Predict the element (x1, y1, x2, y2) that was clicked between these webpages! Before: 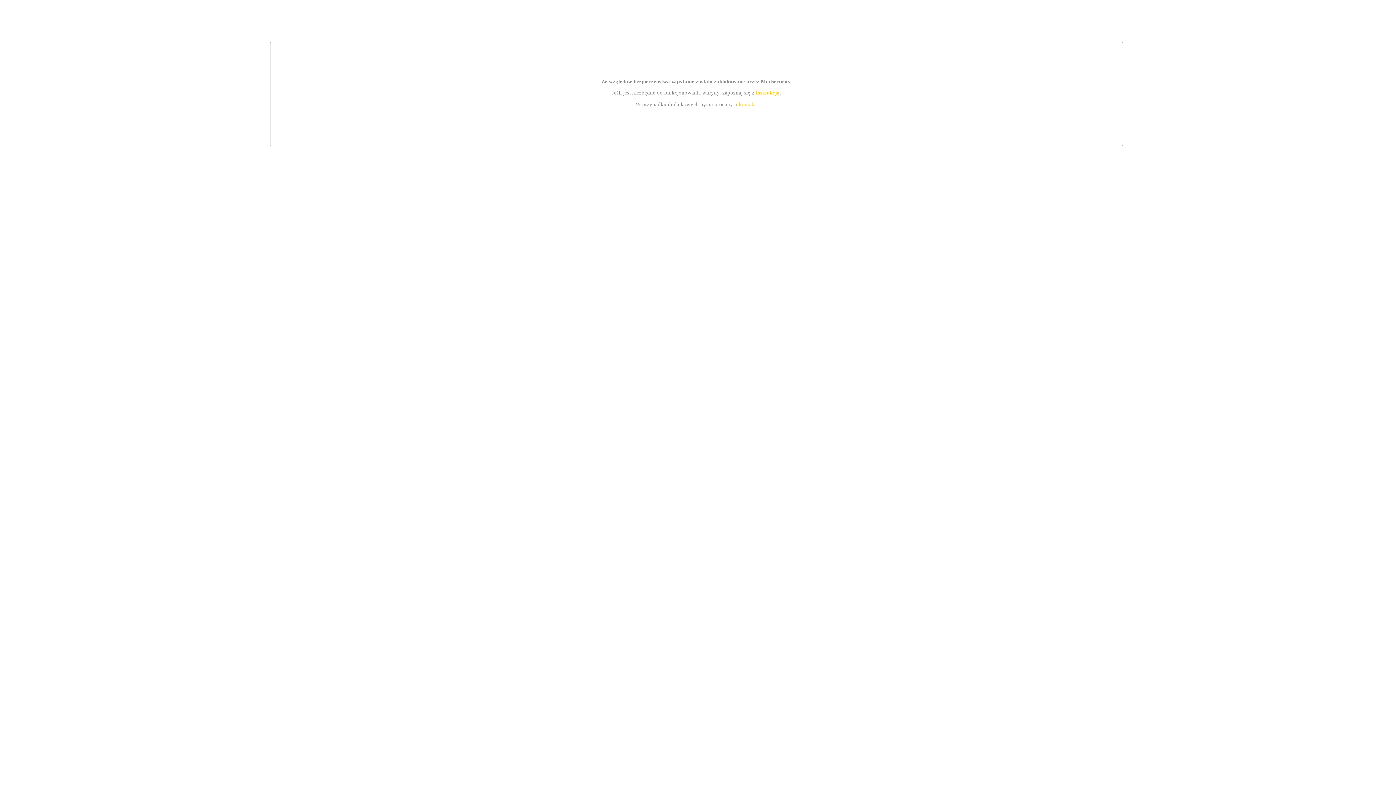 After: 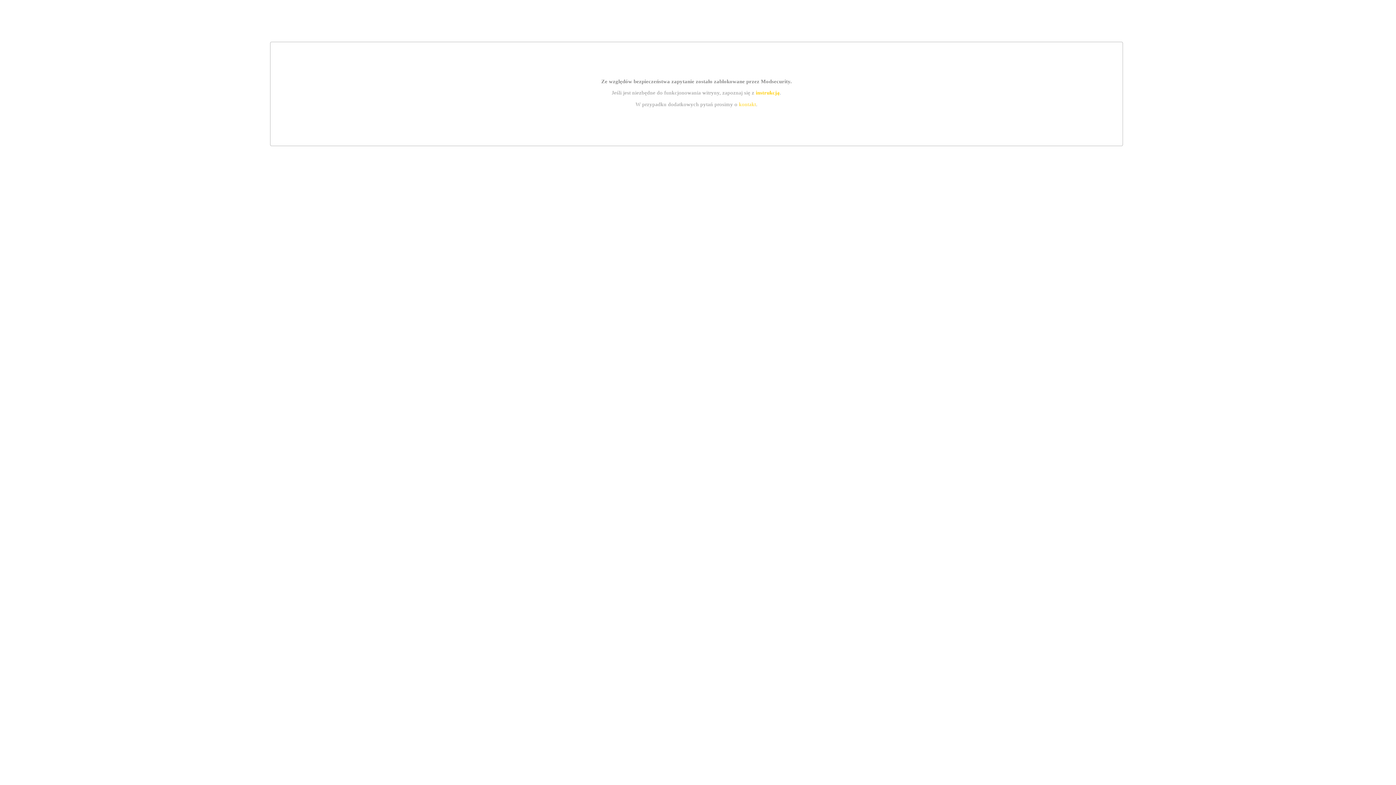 Action: label: kontakt bbox: (739, 101, 756, 107)